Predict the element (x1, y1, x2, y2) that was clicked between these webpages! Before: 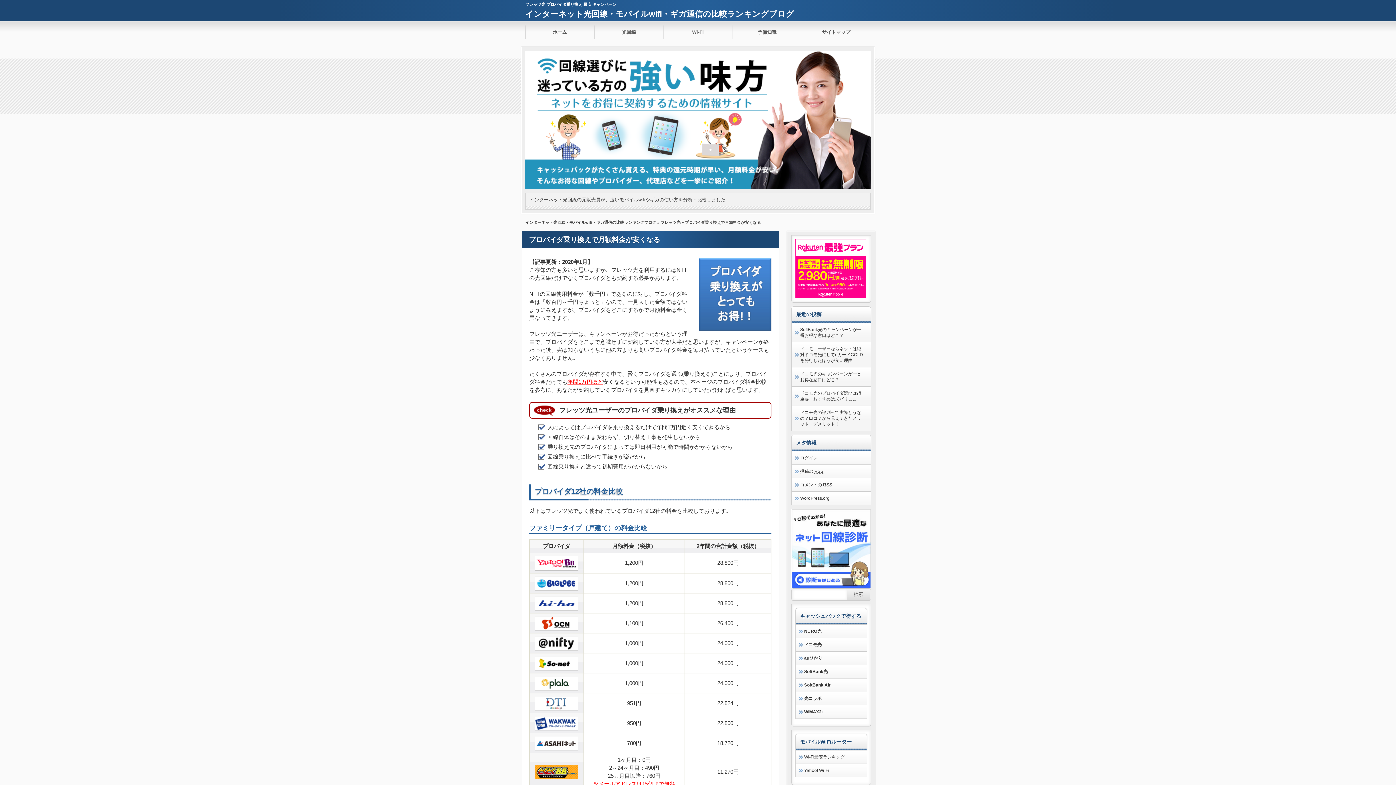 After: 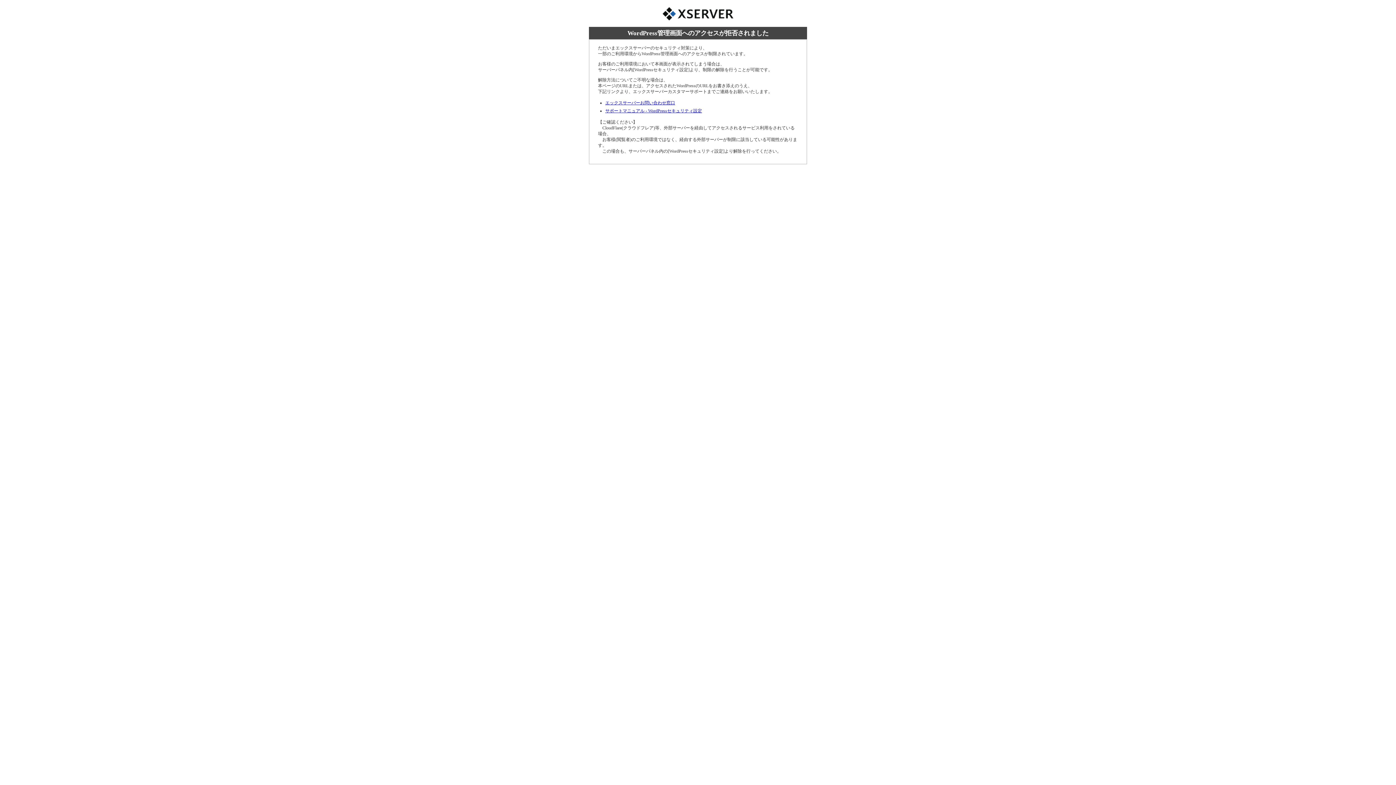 Action: label: ログイン bbox: (794, 455, 868, 460)